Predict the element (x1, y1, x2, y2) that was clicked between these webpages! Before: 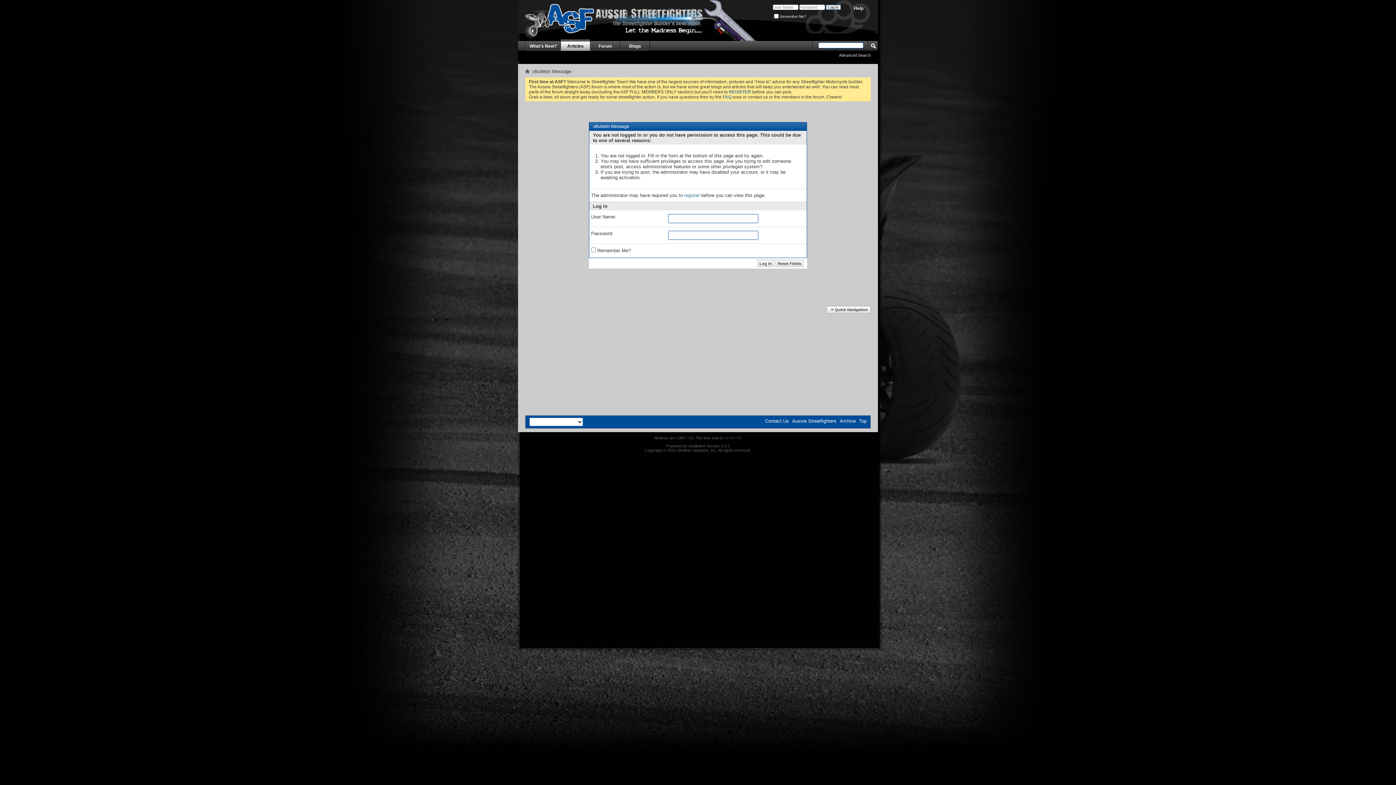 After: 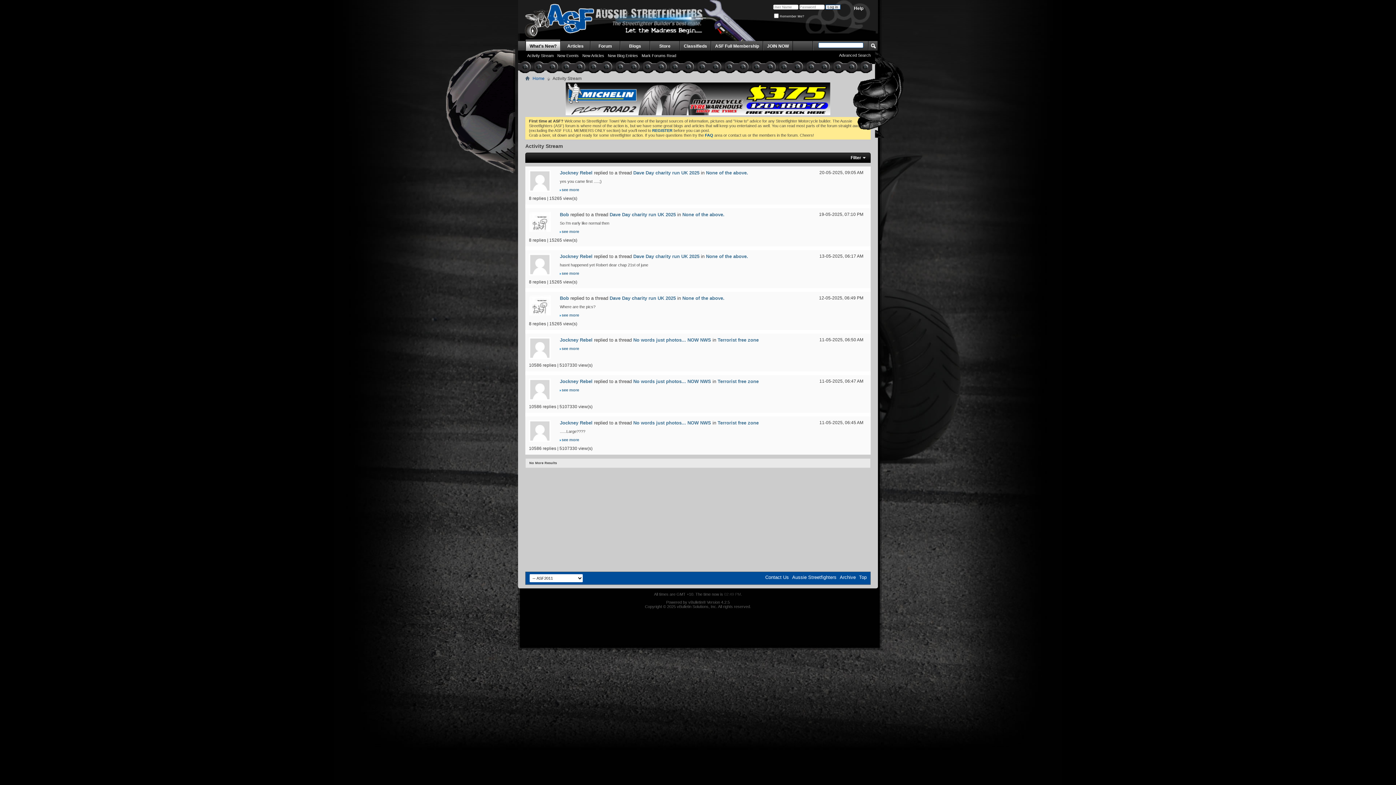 Action: label: What's New? bbox: (525, 41, 560, 50)